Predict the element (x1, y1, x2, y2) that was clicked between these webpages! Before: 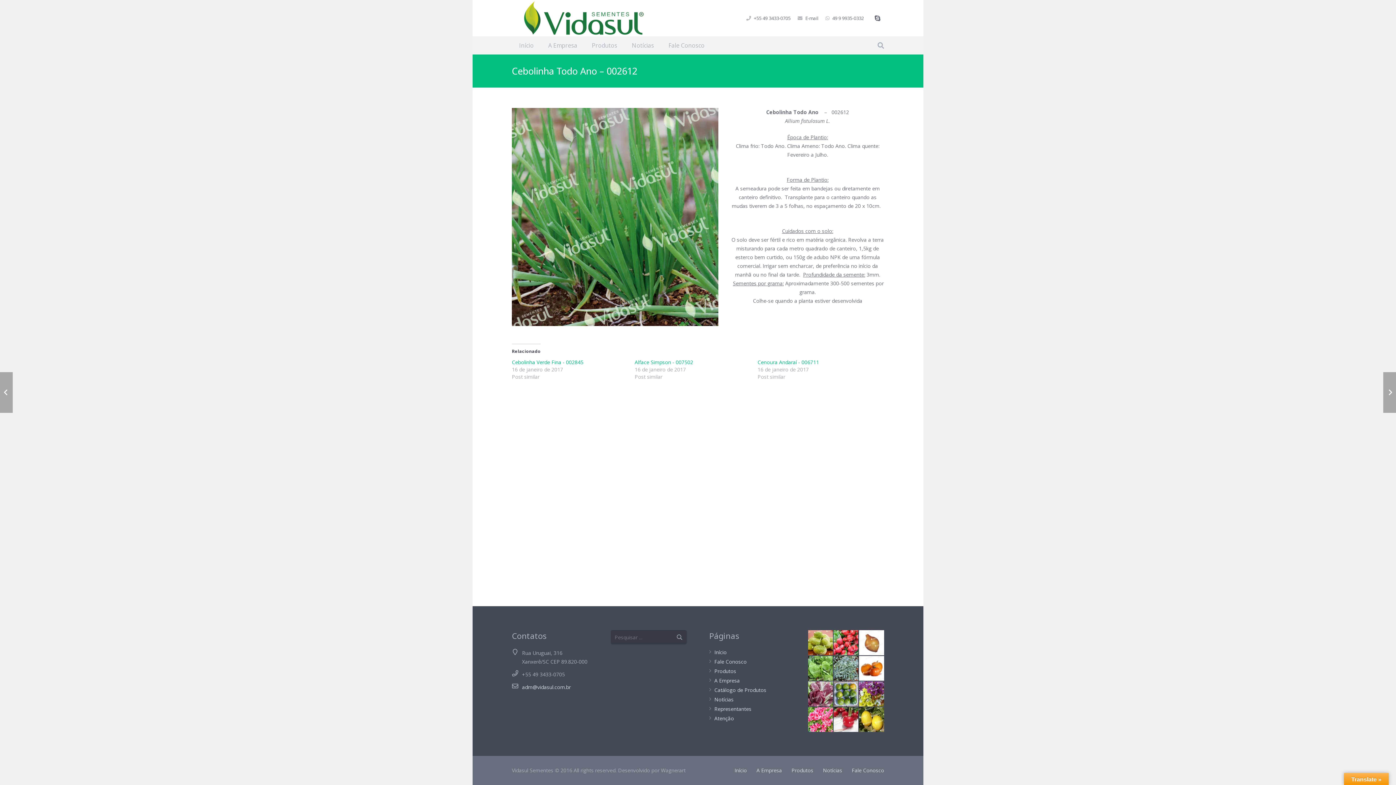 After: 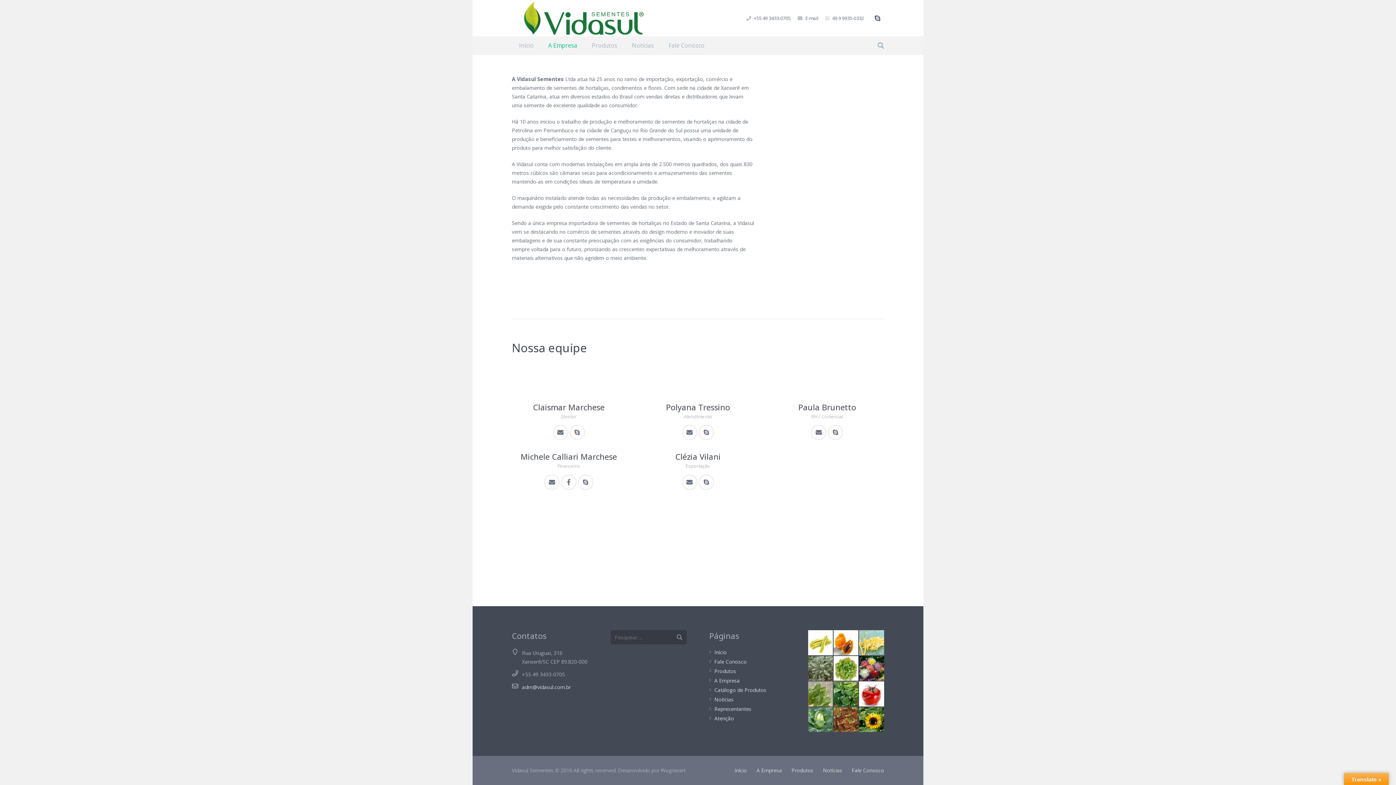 Action: label: A Empresa bbox: (541, 36, 584, 54)